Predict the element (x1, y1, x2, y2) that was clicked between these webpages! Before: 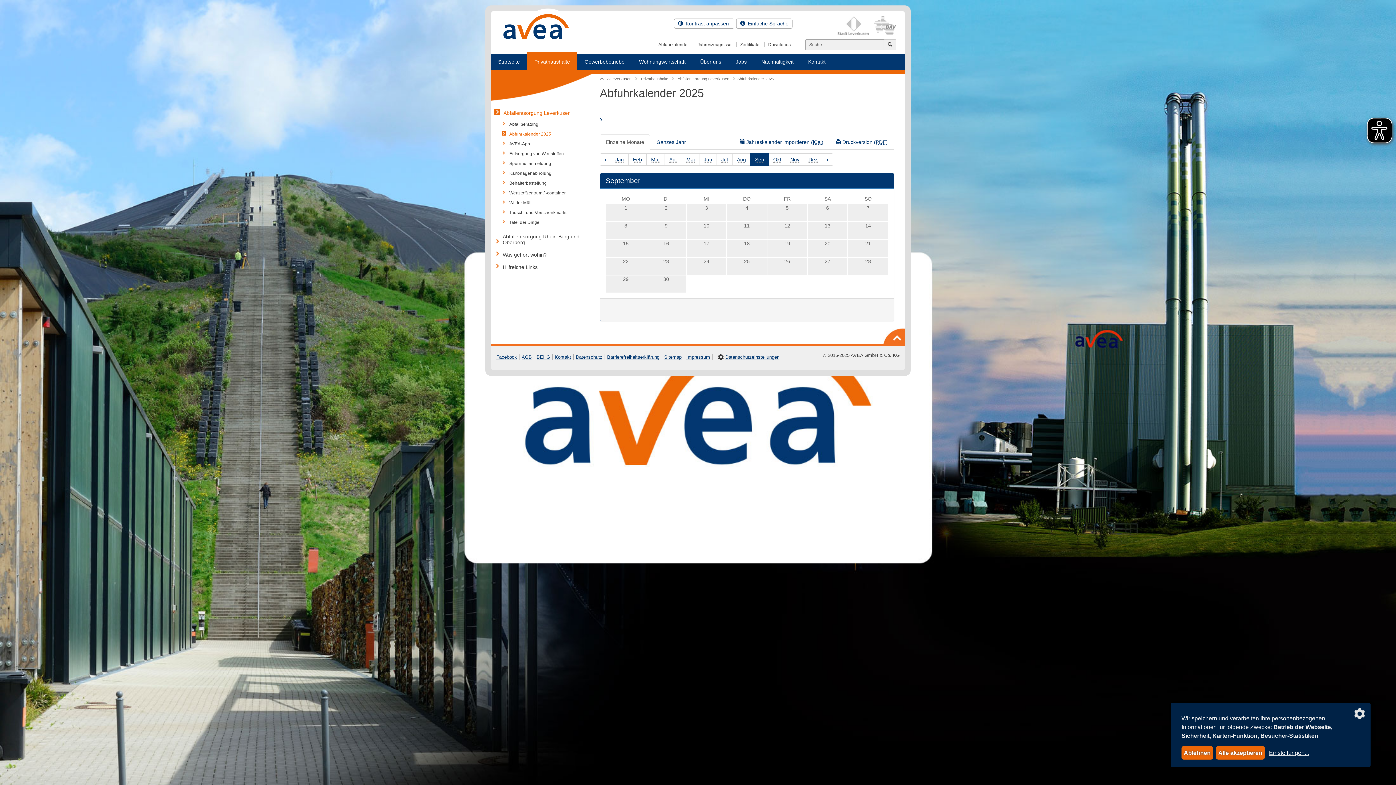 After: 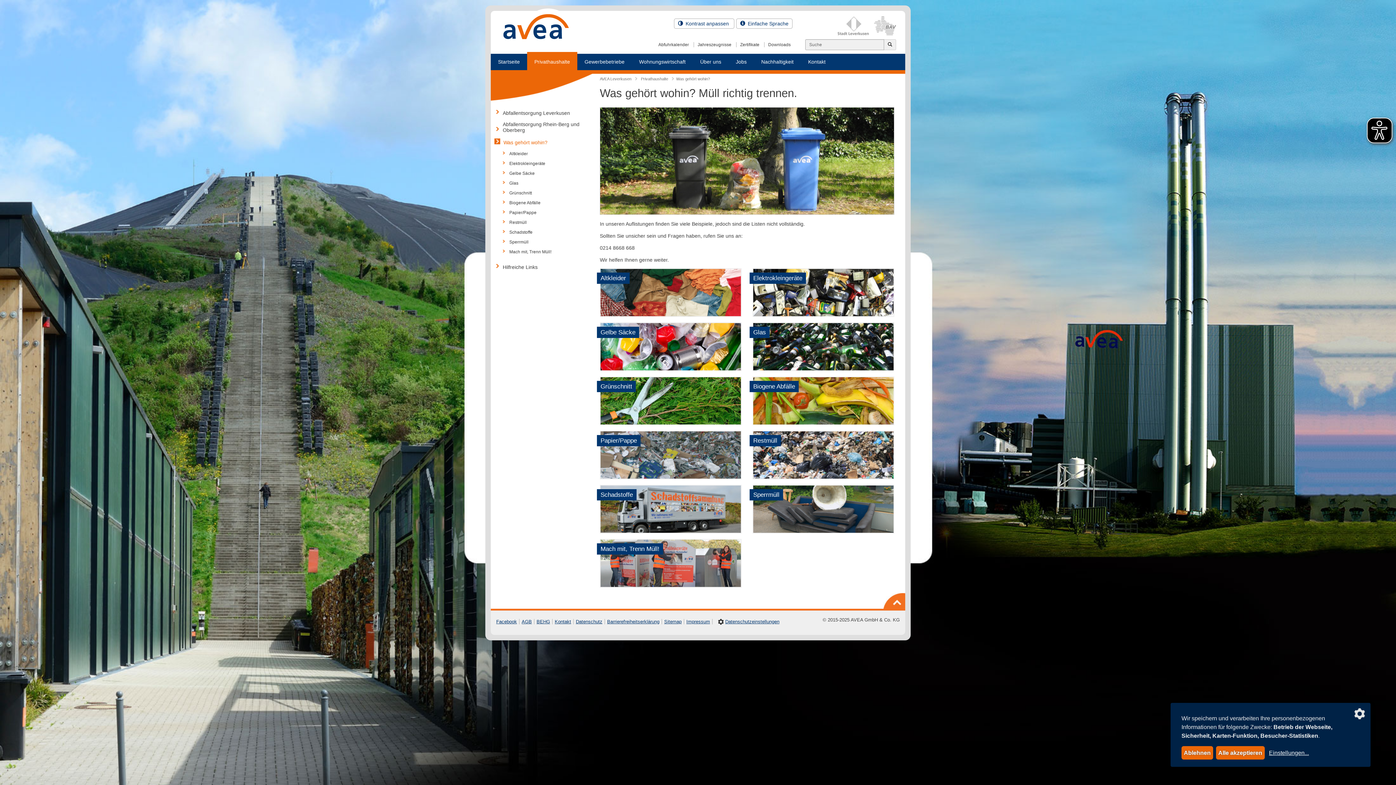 Action: label: Was gehört wohin? bbox: (502, 252, 546, 257)